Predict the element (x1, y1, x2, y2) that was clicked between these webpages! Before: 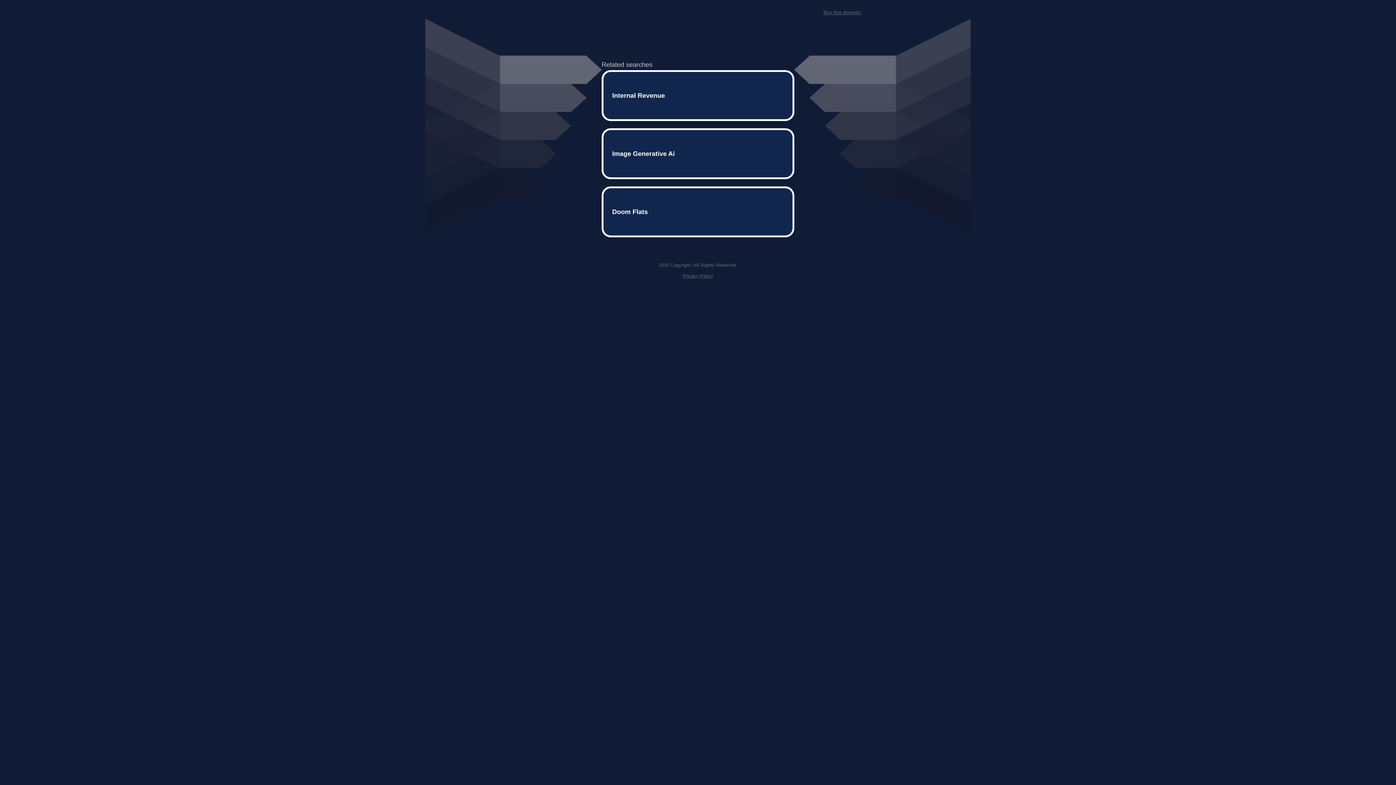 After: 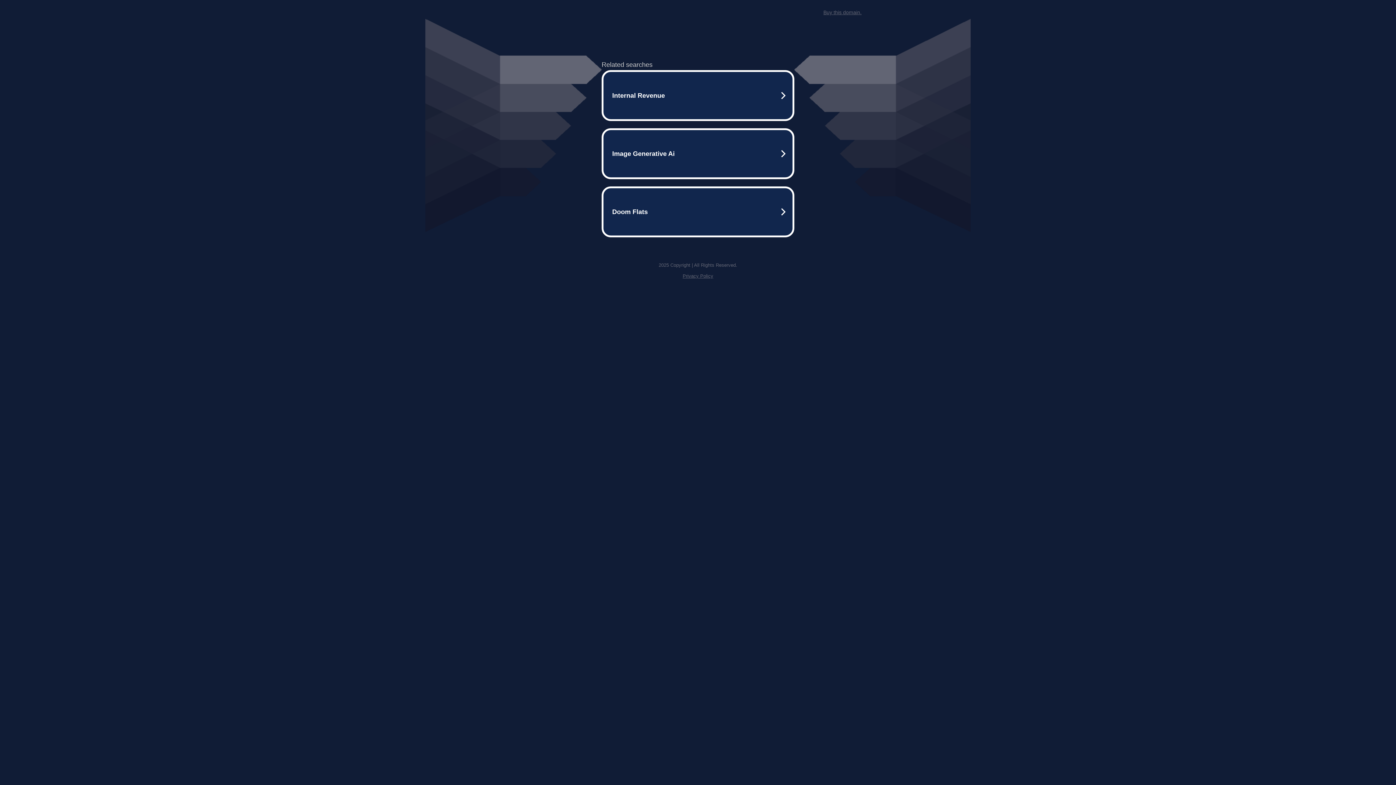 Action: bbox: (682, 259, 713, 264) label: Privacy Policy